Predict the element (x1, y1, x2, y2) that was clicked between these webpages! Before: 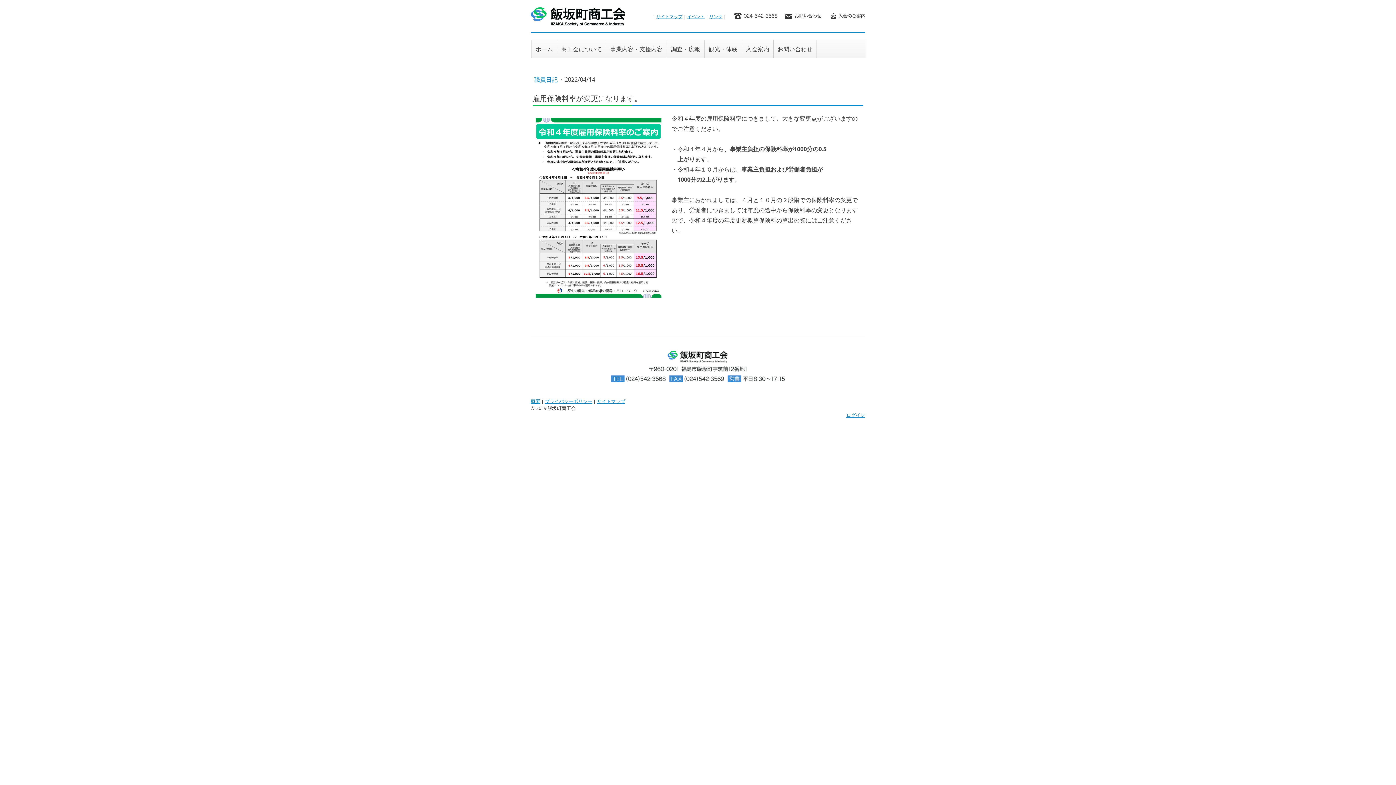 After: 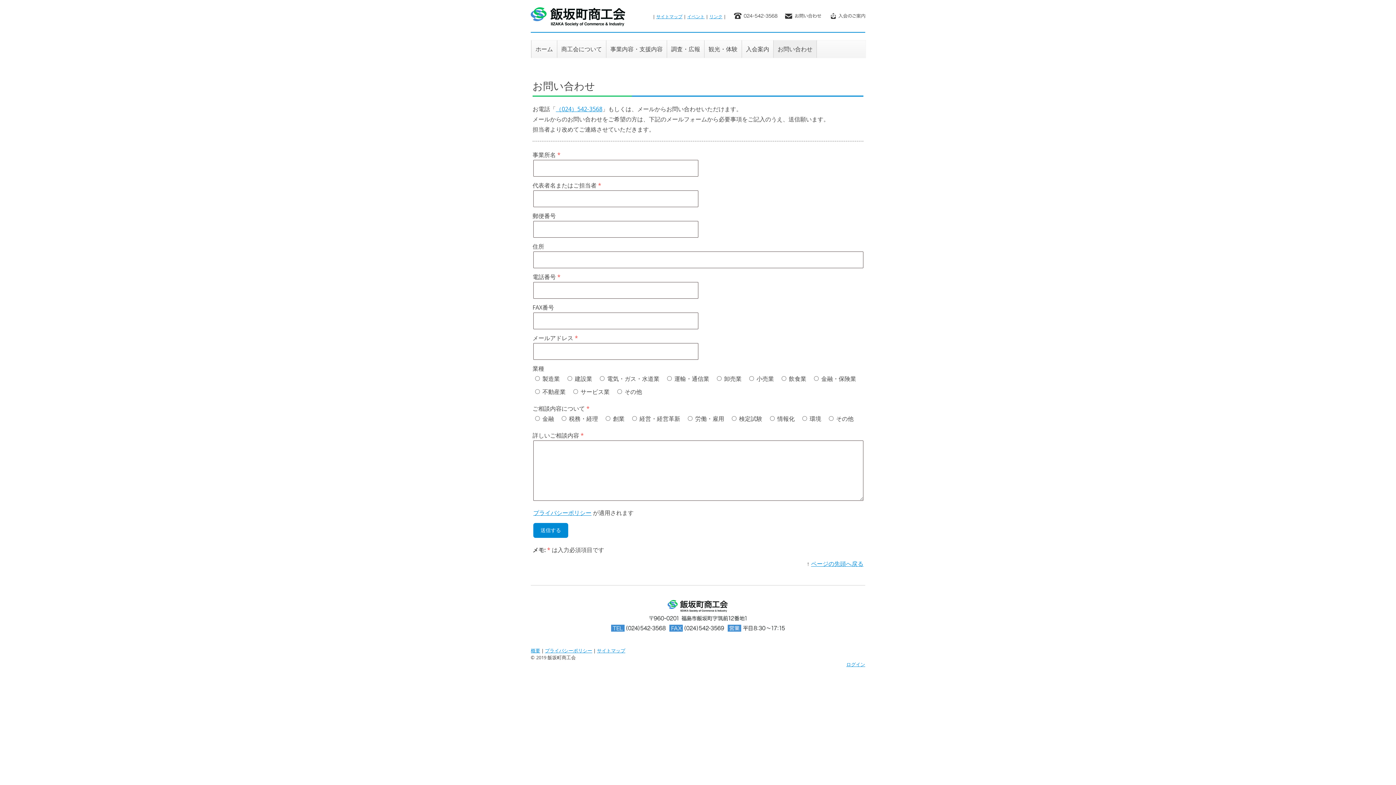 Action: label: お問い合わせ bbox: (773, 40, 817, 57)